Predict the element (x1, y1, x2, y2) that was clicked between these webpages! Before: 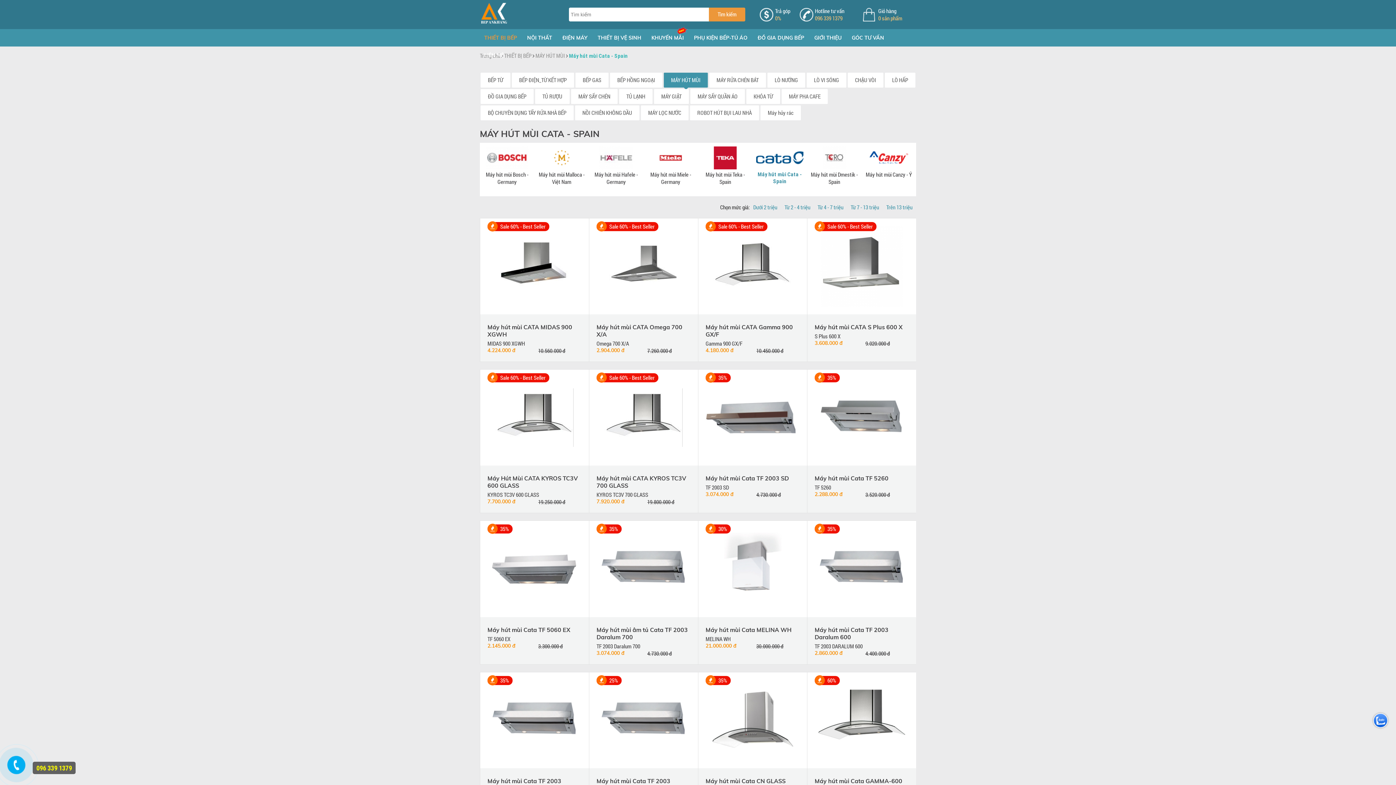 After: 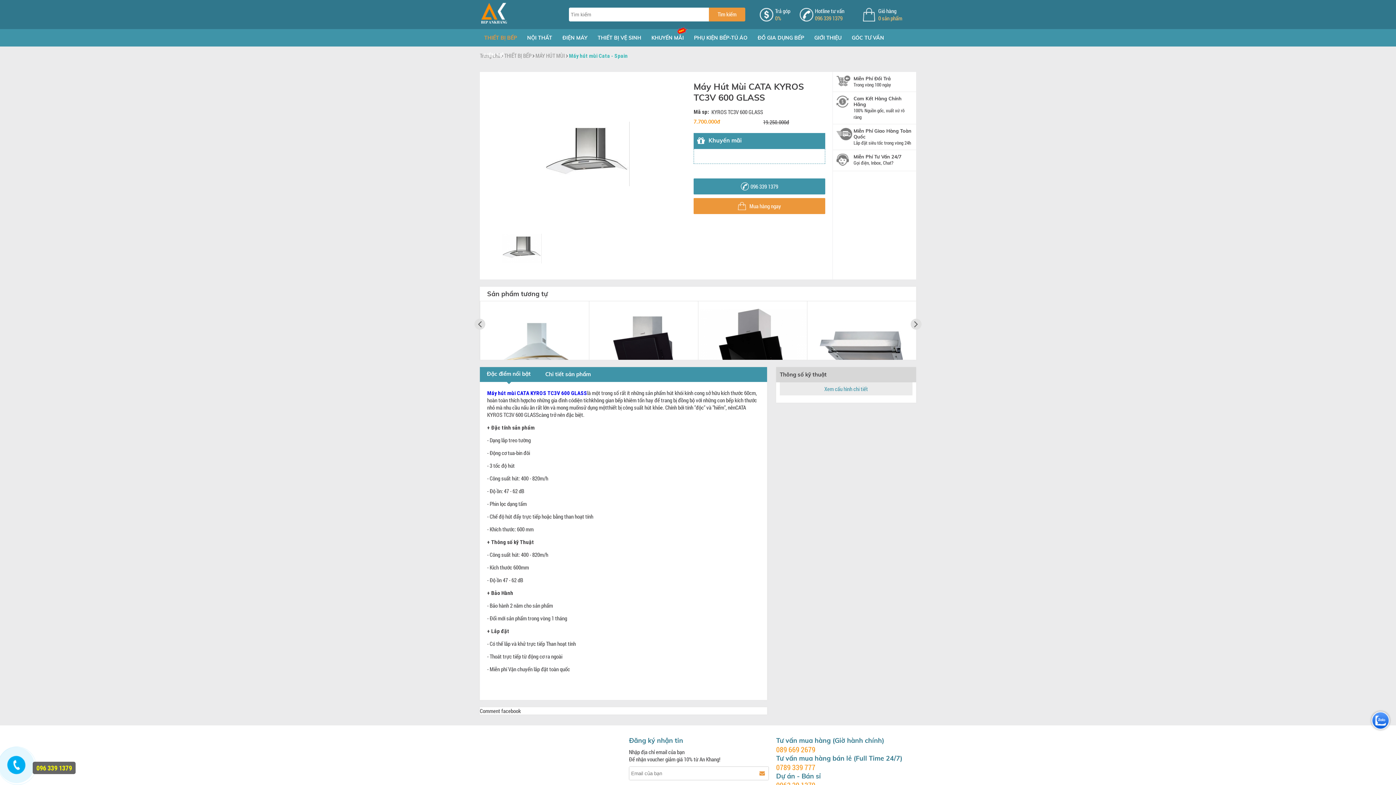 Action: bbox: (480, 377, 589, 458)